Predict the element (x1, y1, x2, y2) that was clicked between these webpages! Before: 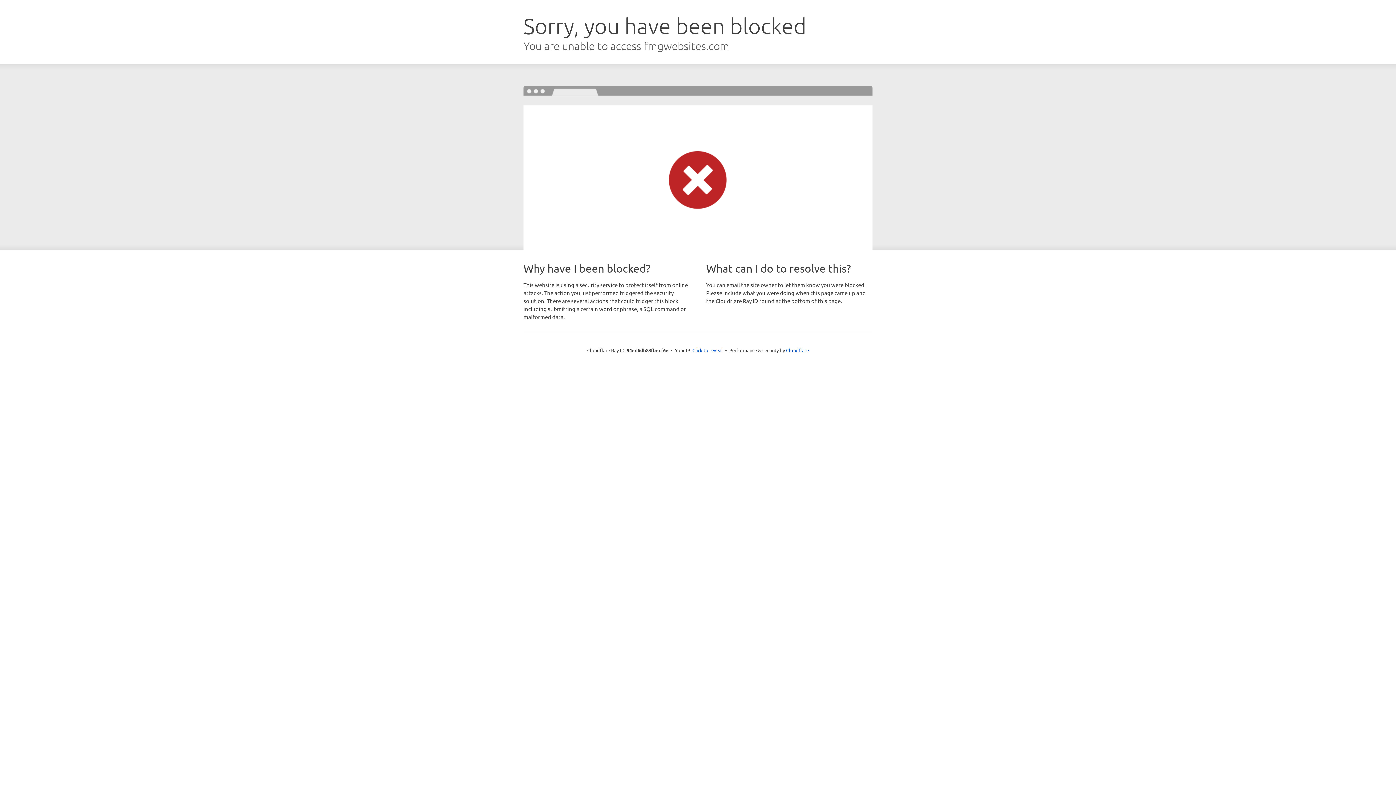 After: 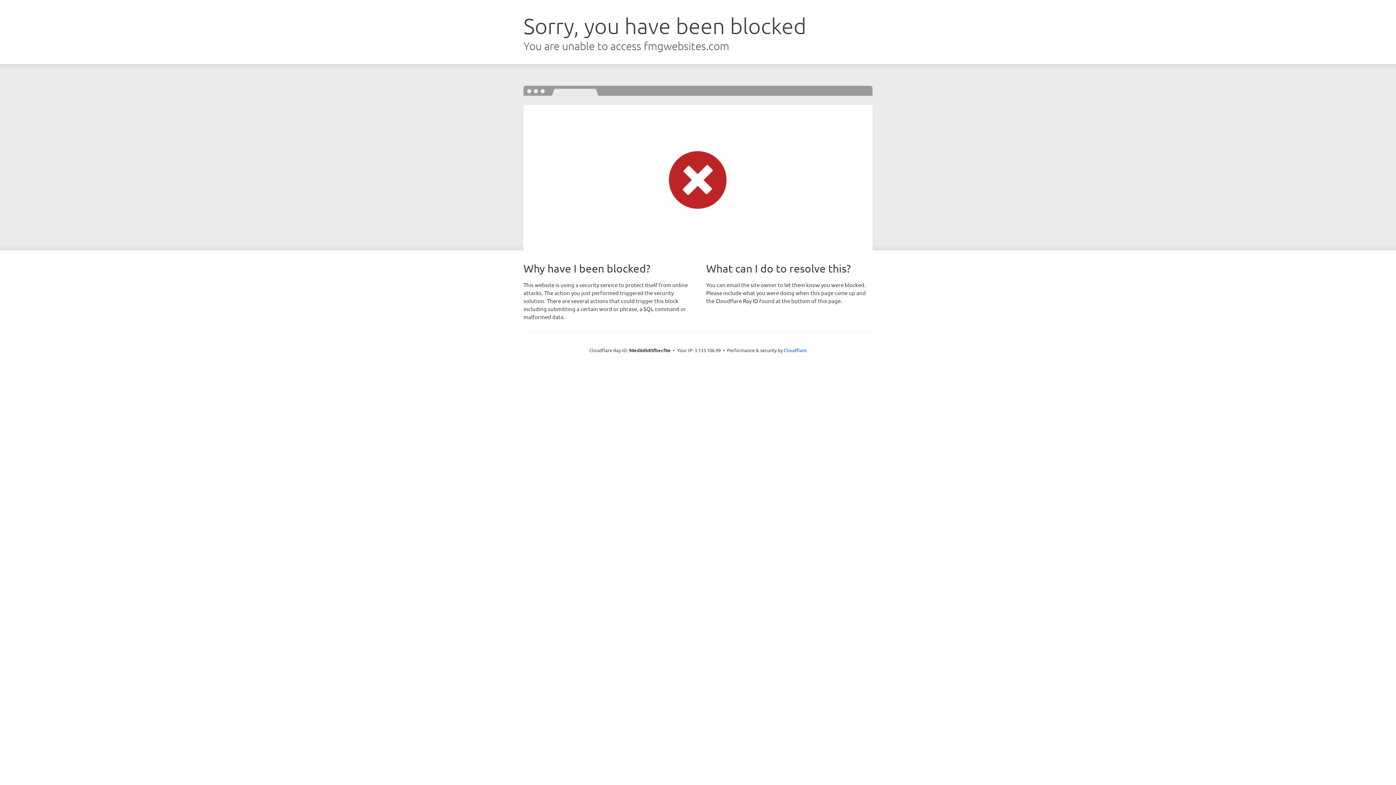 Action: label: Click to reveal bbox: (692, 346, 723, 353)